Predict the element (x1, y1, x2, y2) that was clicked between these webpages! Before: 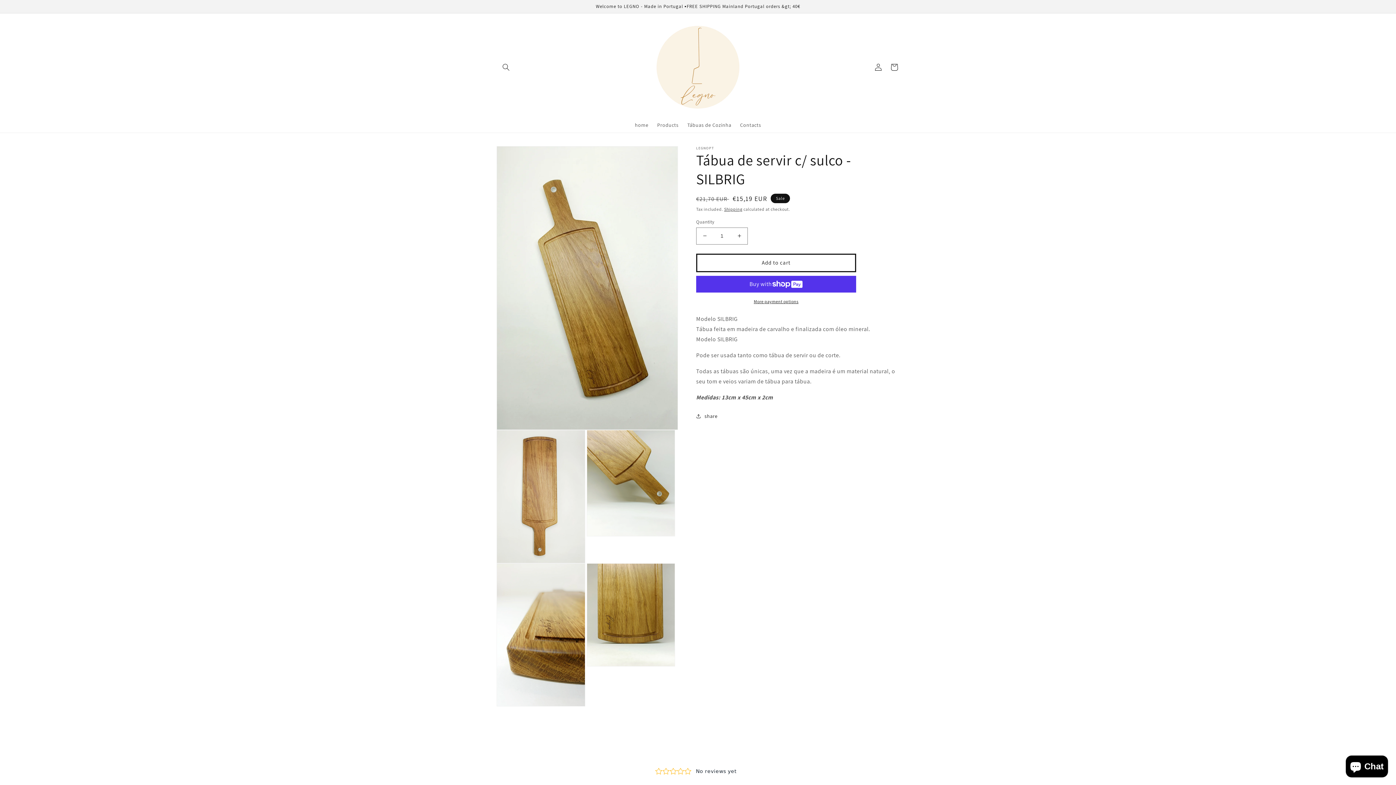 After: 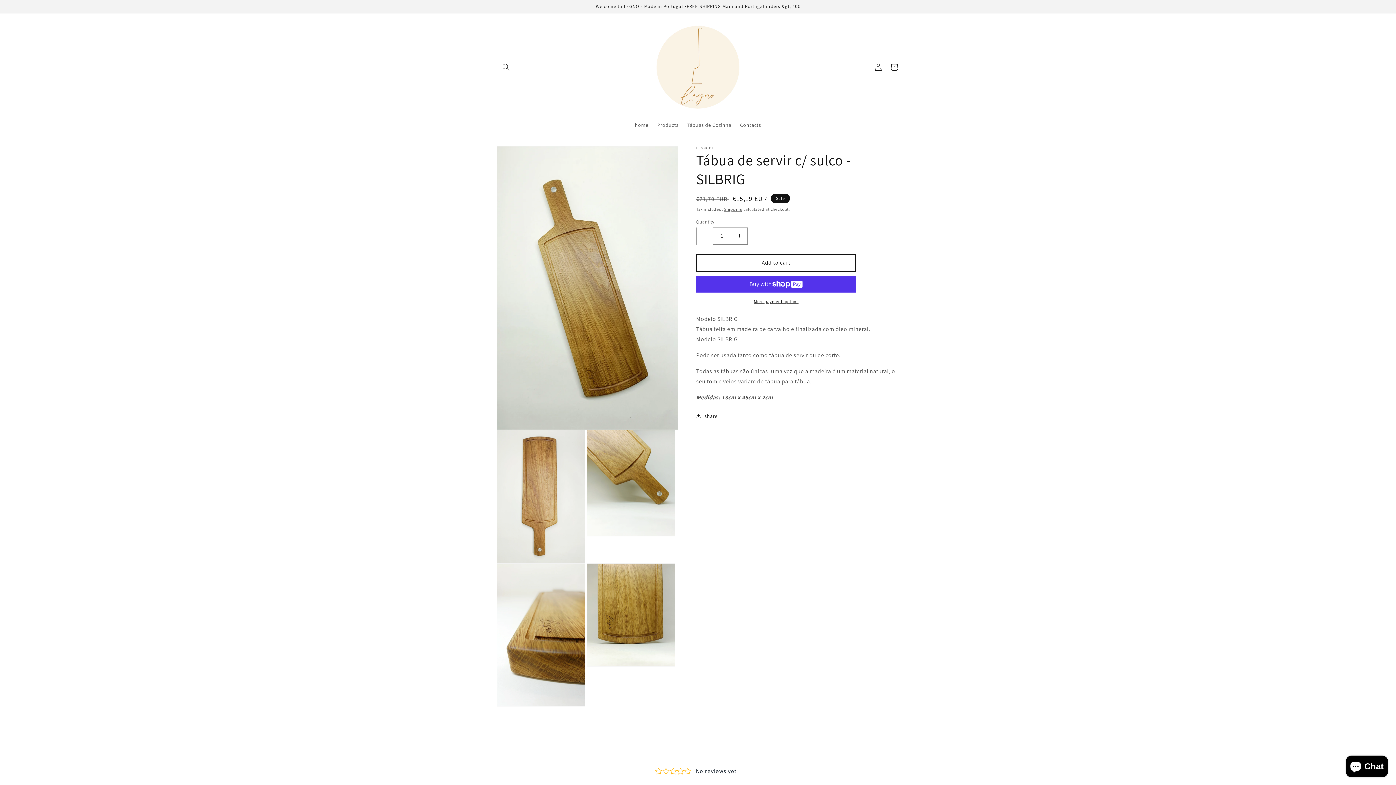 Action: label: Decrease quantity for Tábua de servir c/ sulco - SILBRIG bbox: (696, 227, 713, 244)